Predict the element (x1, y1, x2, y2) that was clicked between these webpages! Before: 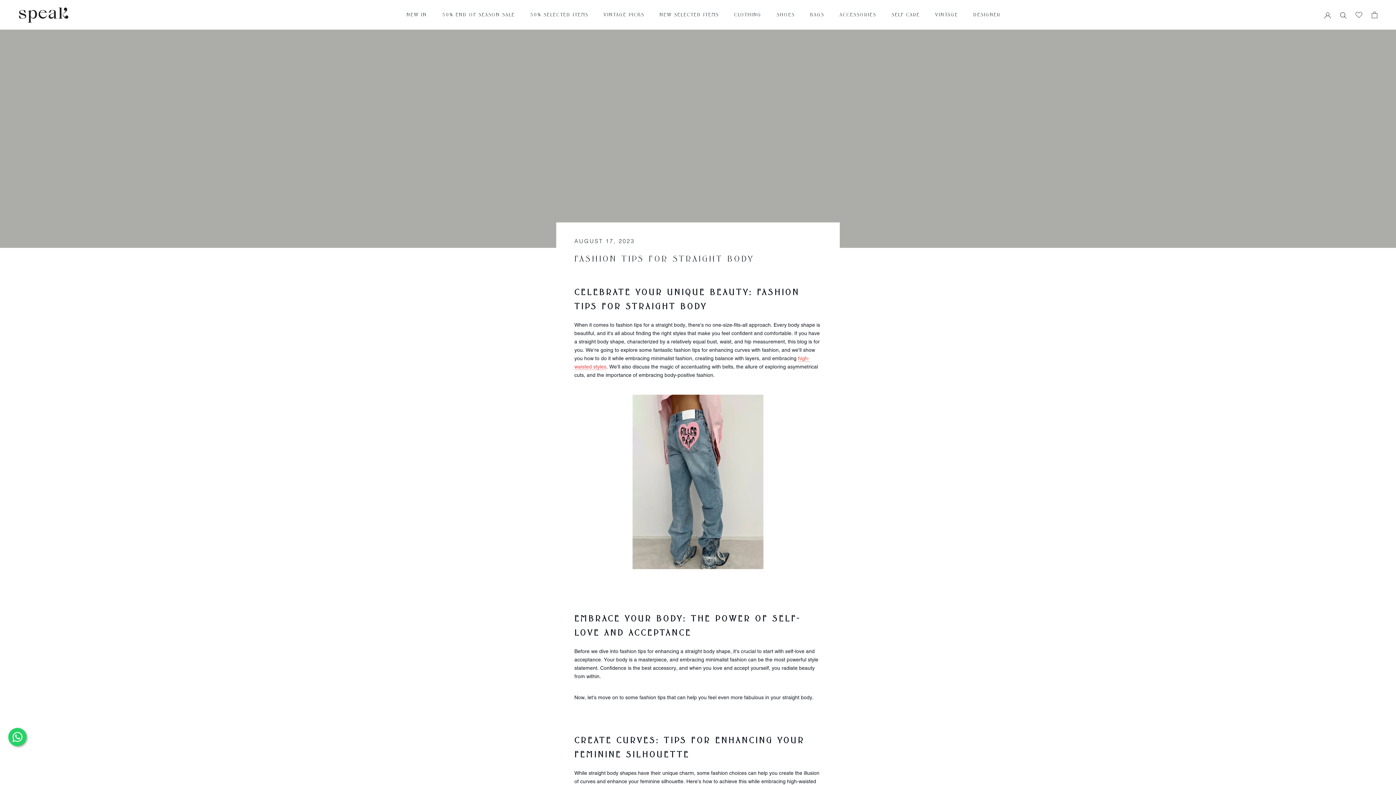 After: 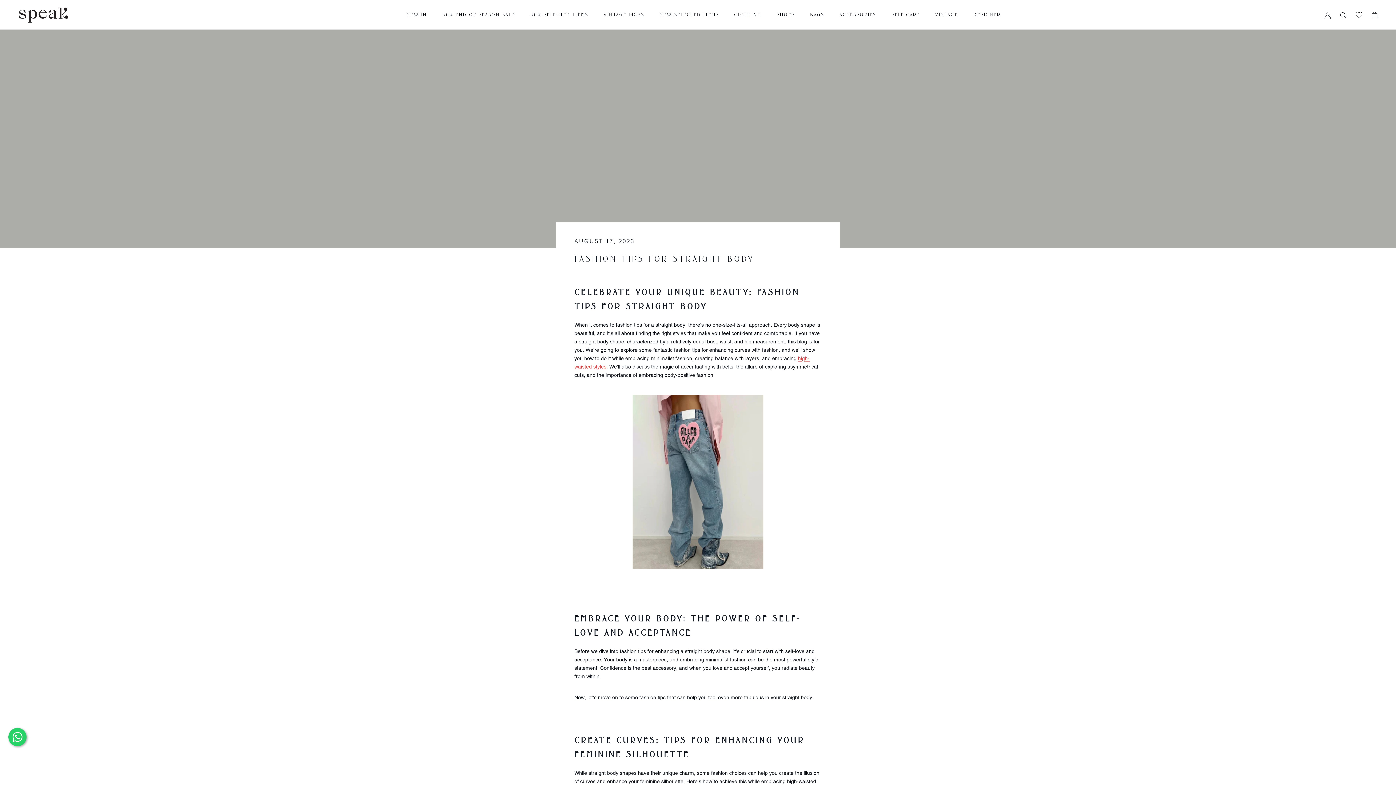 Action: bbox: (8, 728, 26, 746)